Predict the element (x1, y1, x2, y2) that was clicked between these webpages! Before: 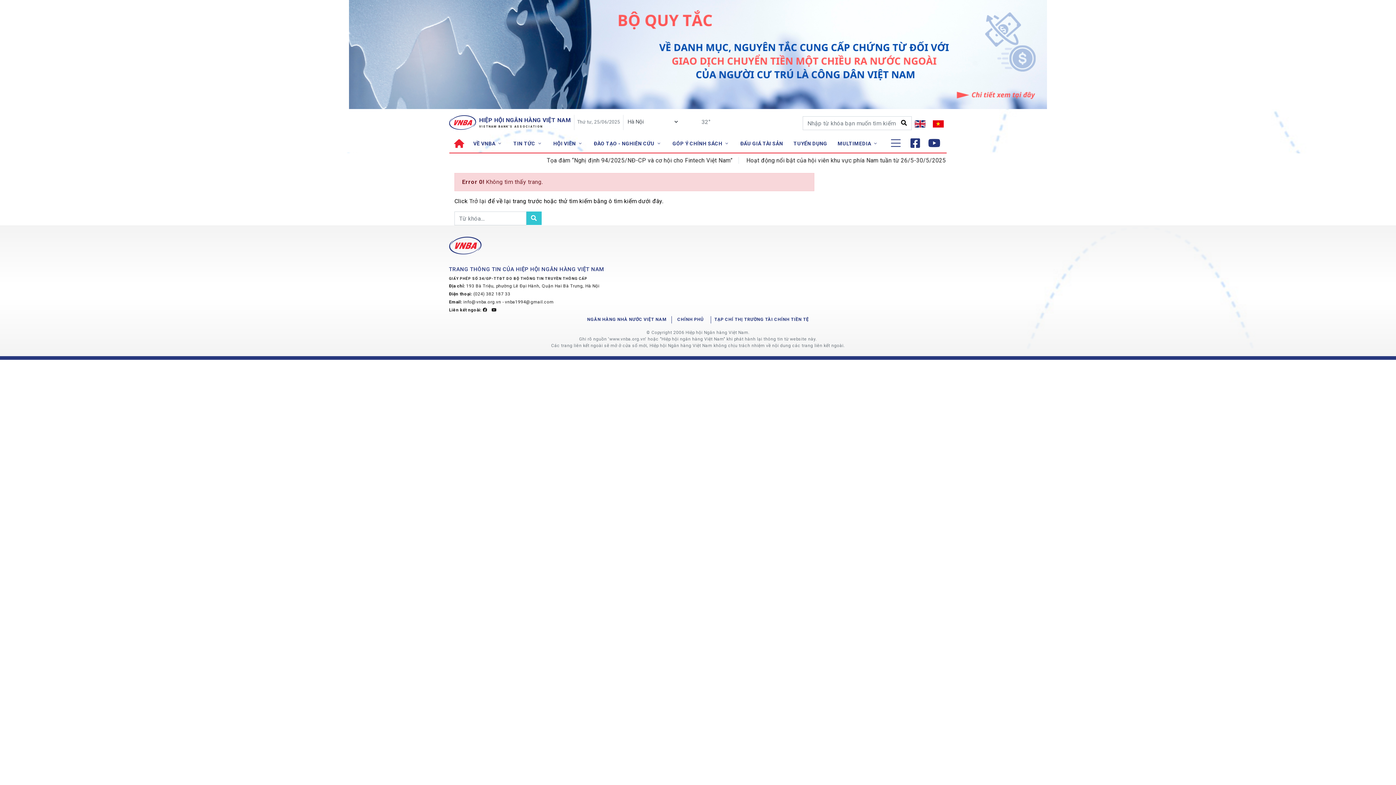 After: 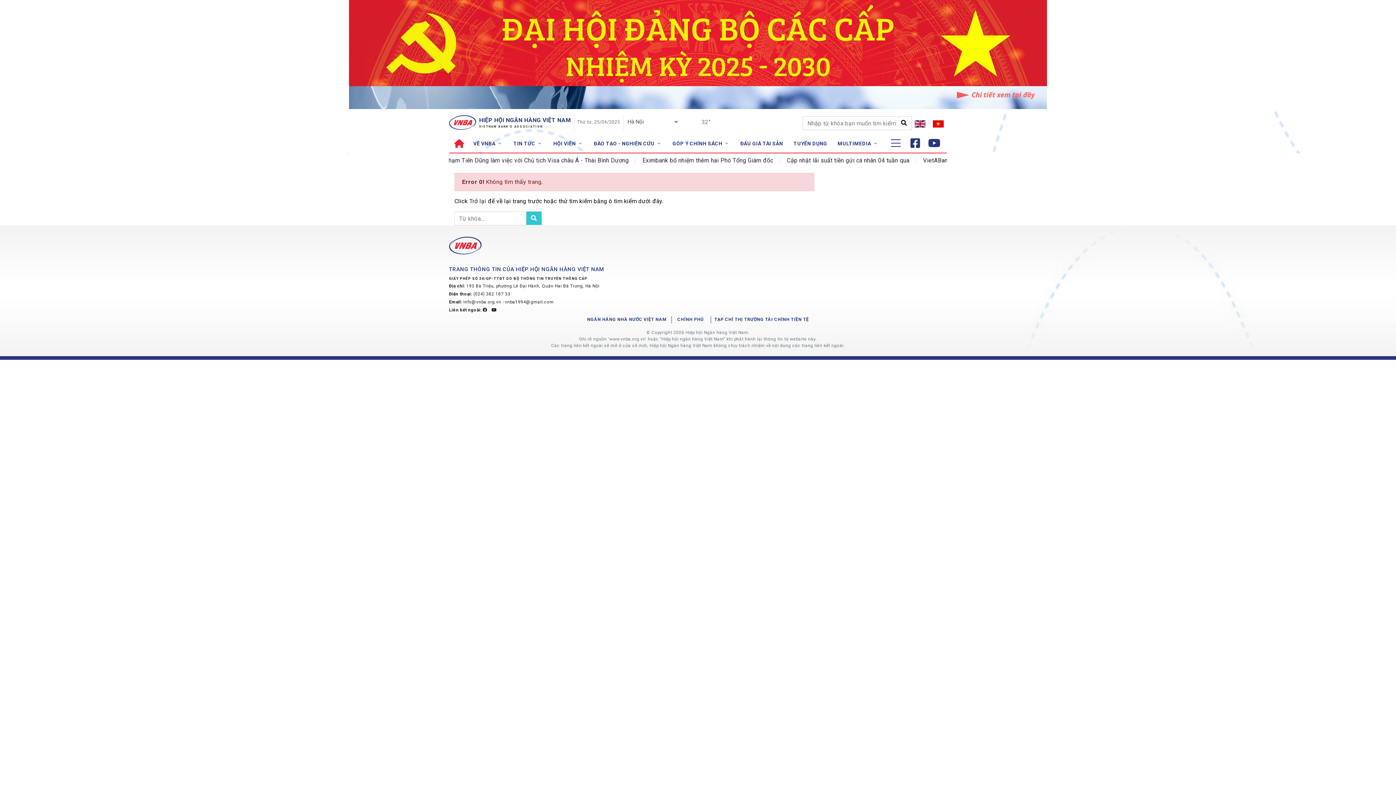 Action: bbox: (908, 111, 922, 130)